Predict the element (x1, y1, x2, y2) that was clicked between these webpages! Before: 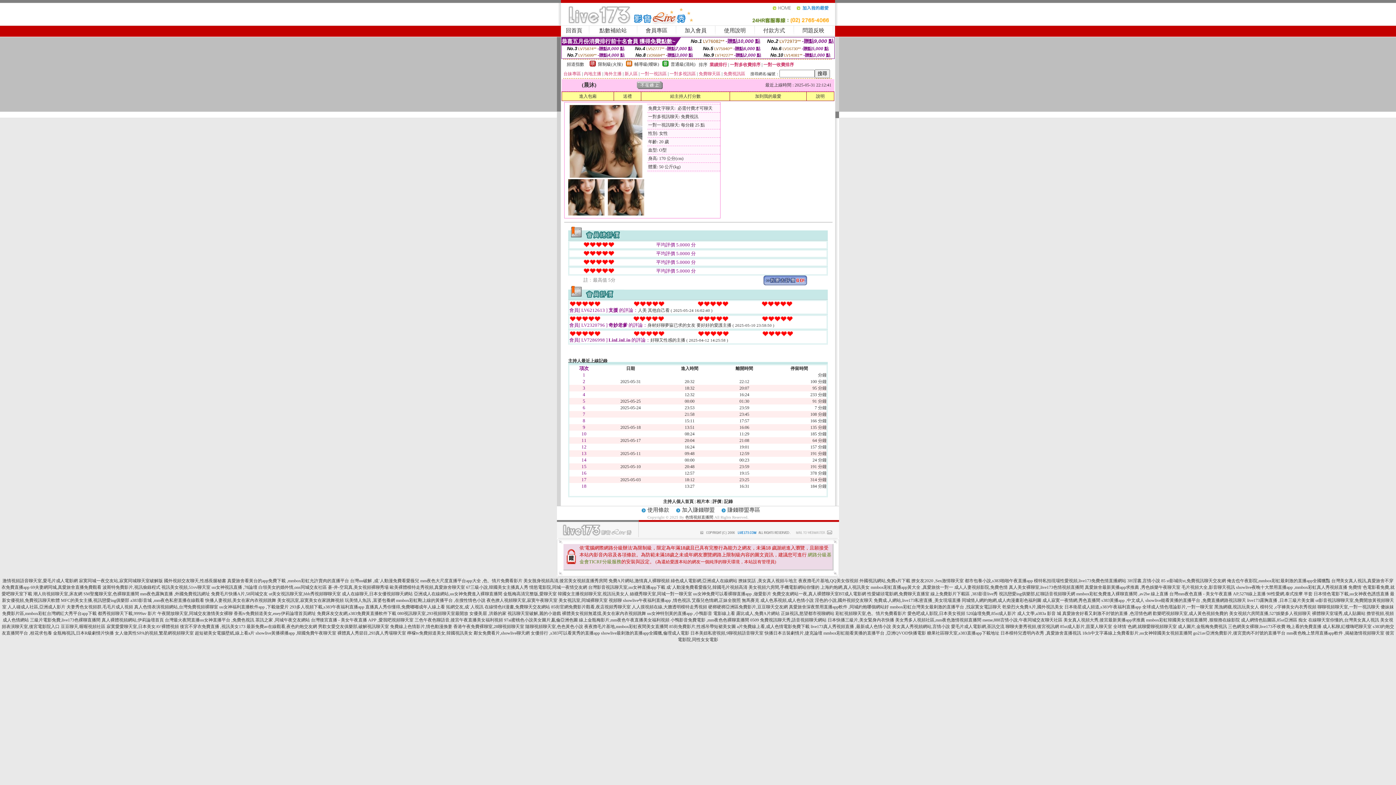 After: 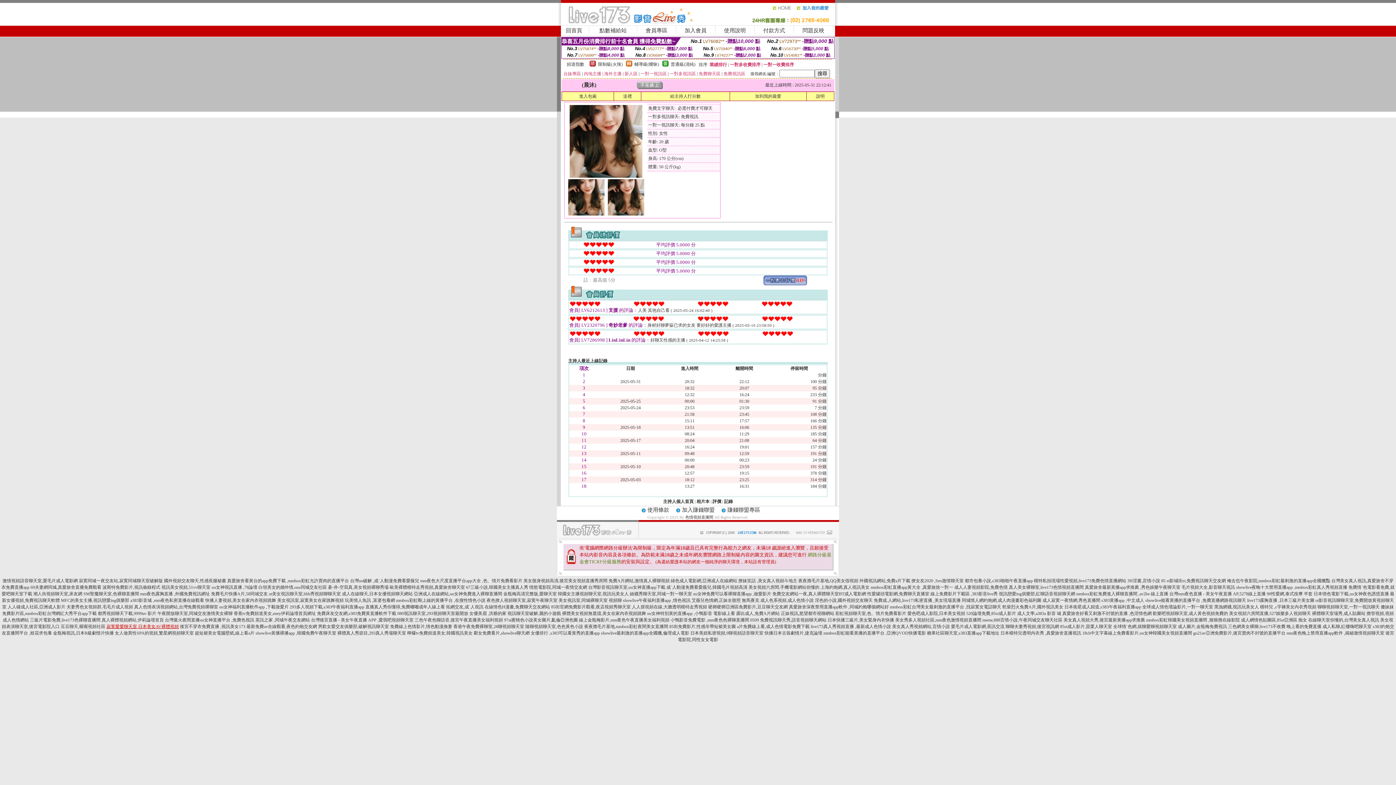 Action: label: 寂寞愛愛聊天室,日本美女AV裸體視頻 bbox: (106, 624, 178, 629)